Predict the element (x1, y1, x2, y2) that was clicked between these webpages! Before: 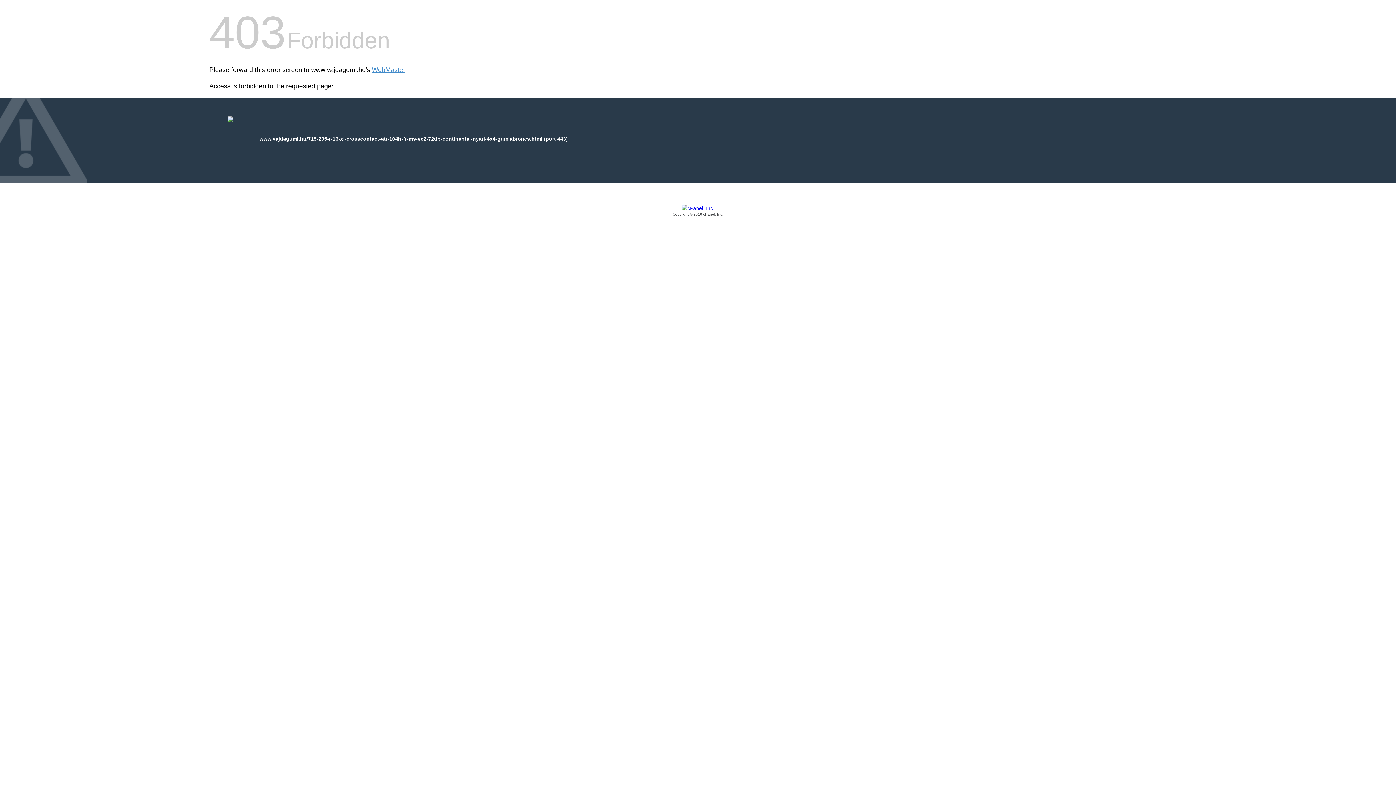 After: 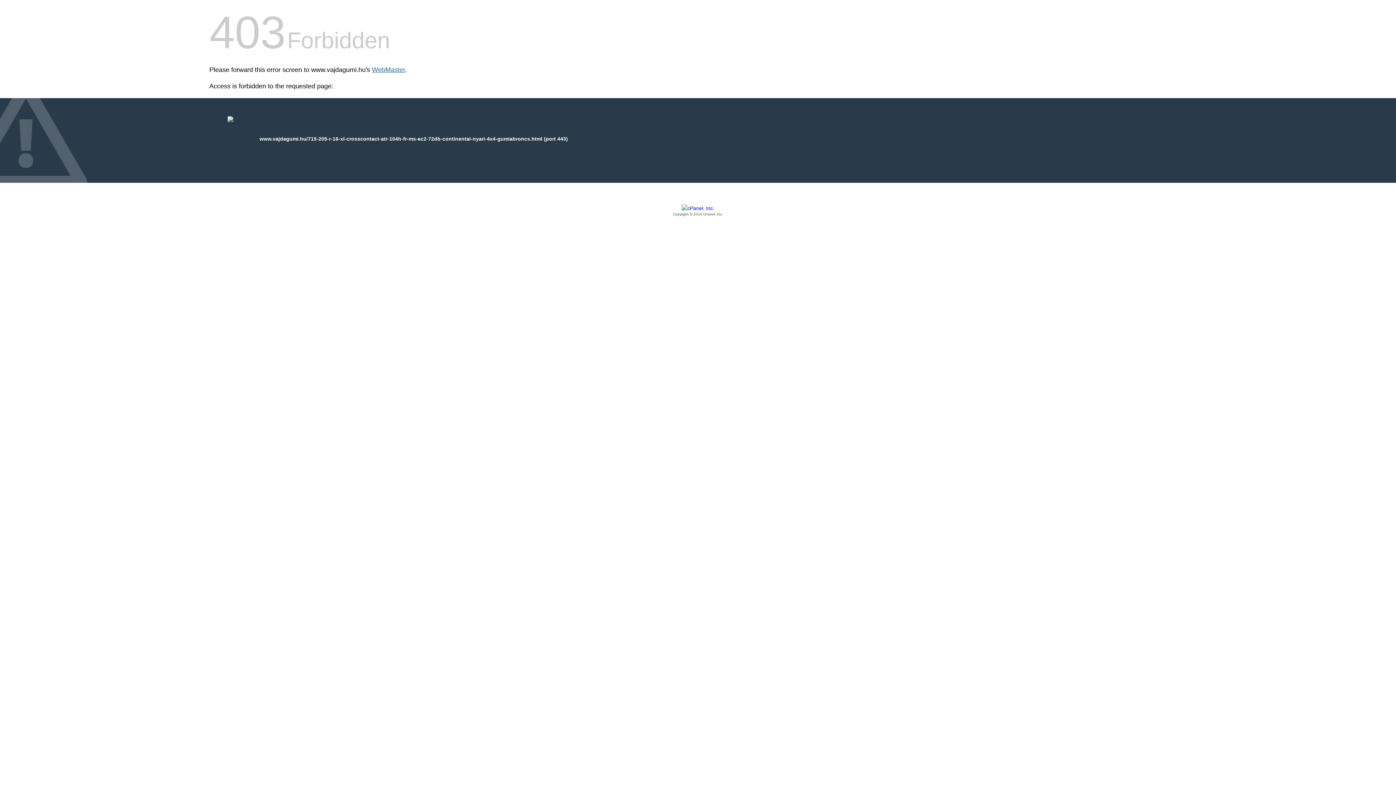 Action: bbox: (372, 66, 405, 73) label: WebMaster